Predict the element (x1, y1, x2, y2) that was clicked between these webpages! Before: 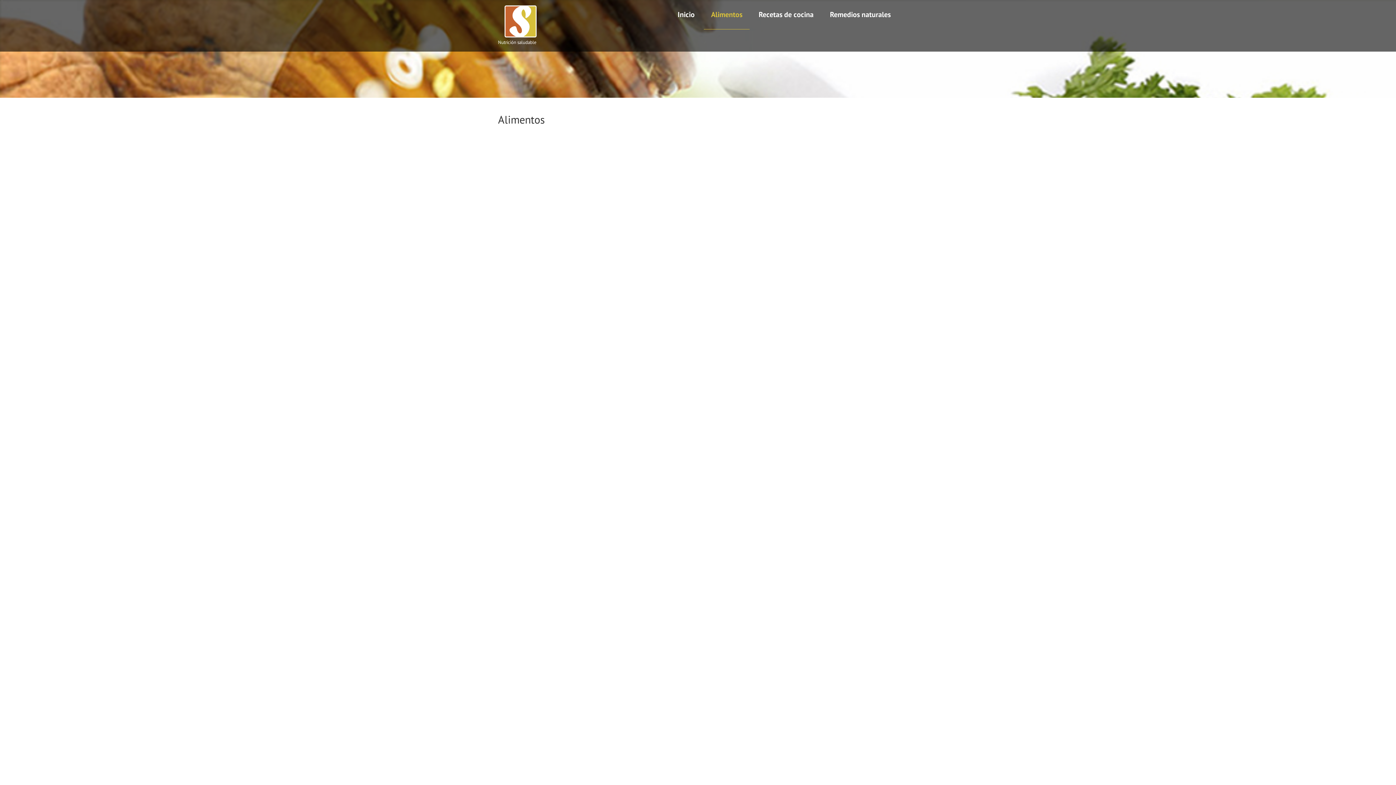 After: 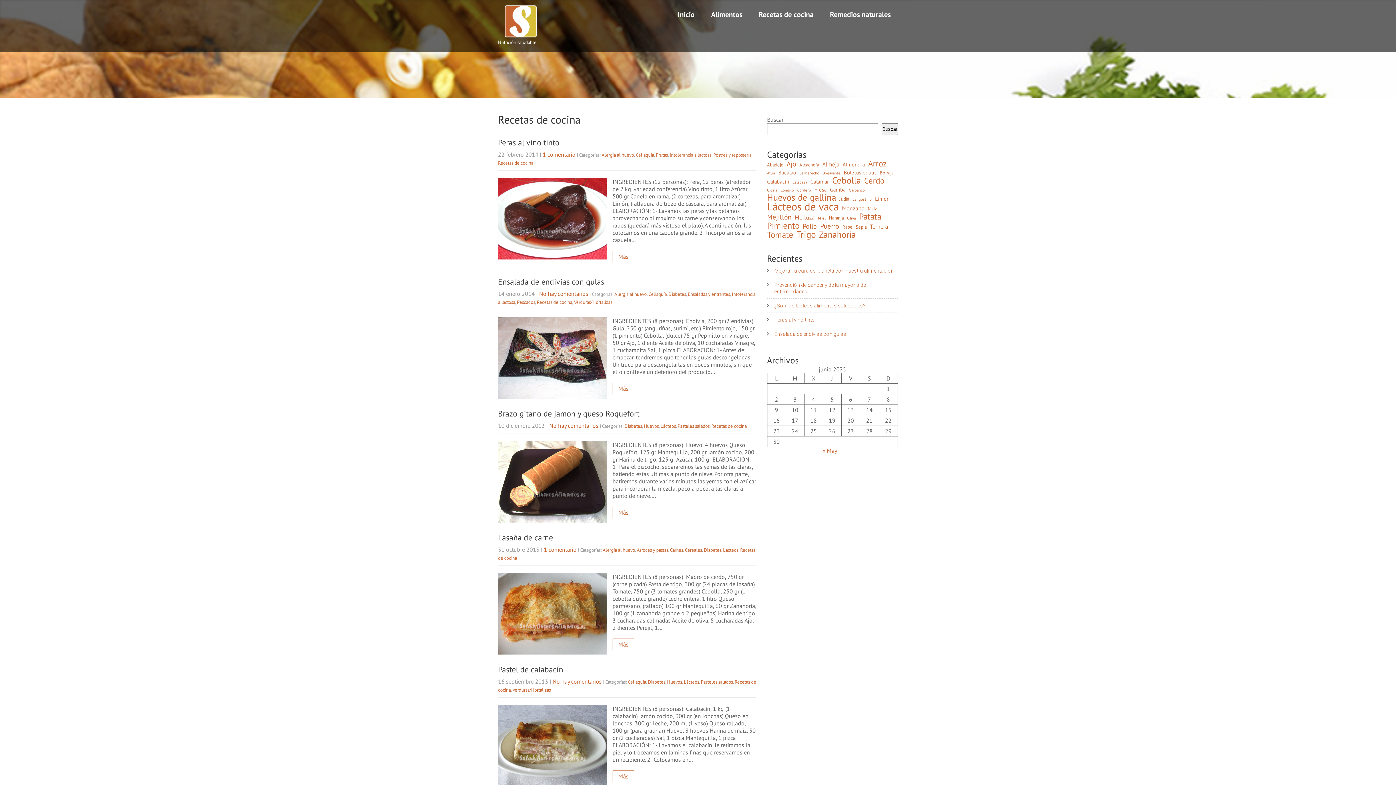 Action: bbox: (751, 0, 821, 29) label: Recetas de cocina